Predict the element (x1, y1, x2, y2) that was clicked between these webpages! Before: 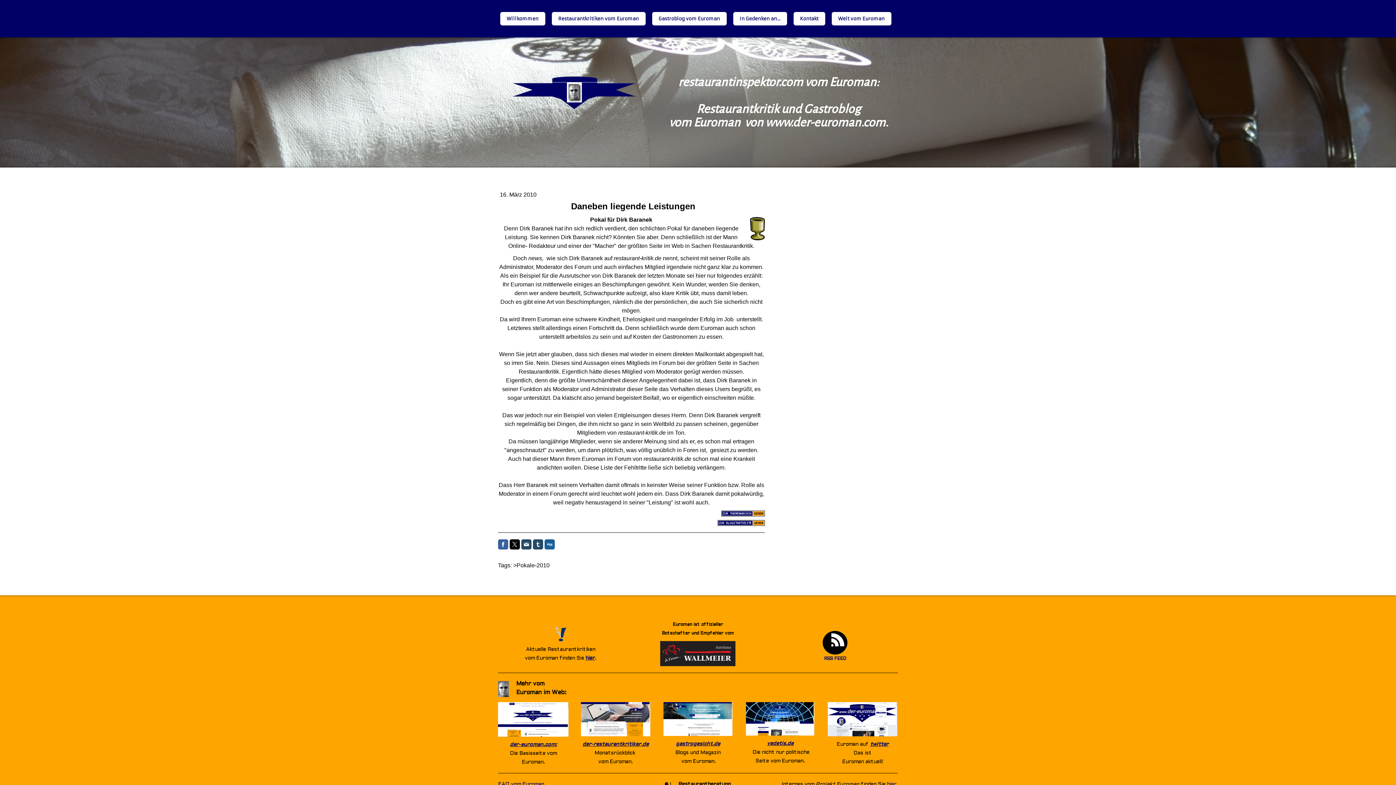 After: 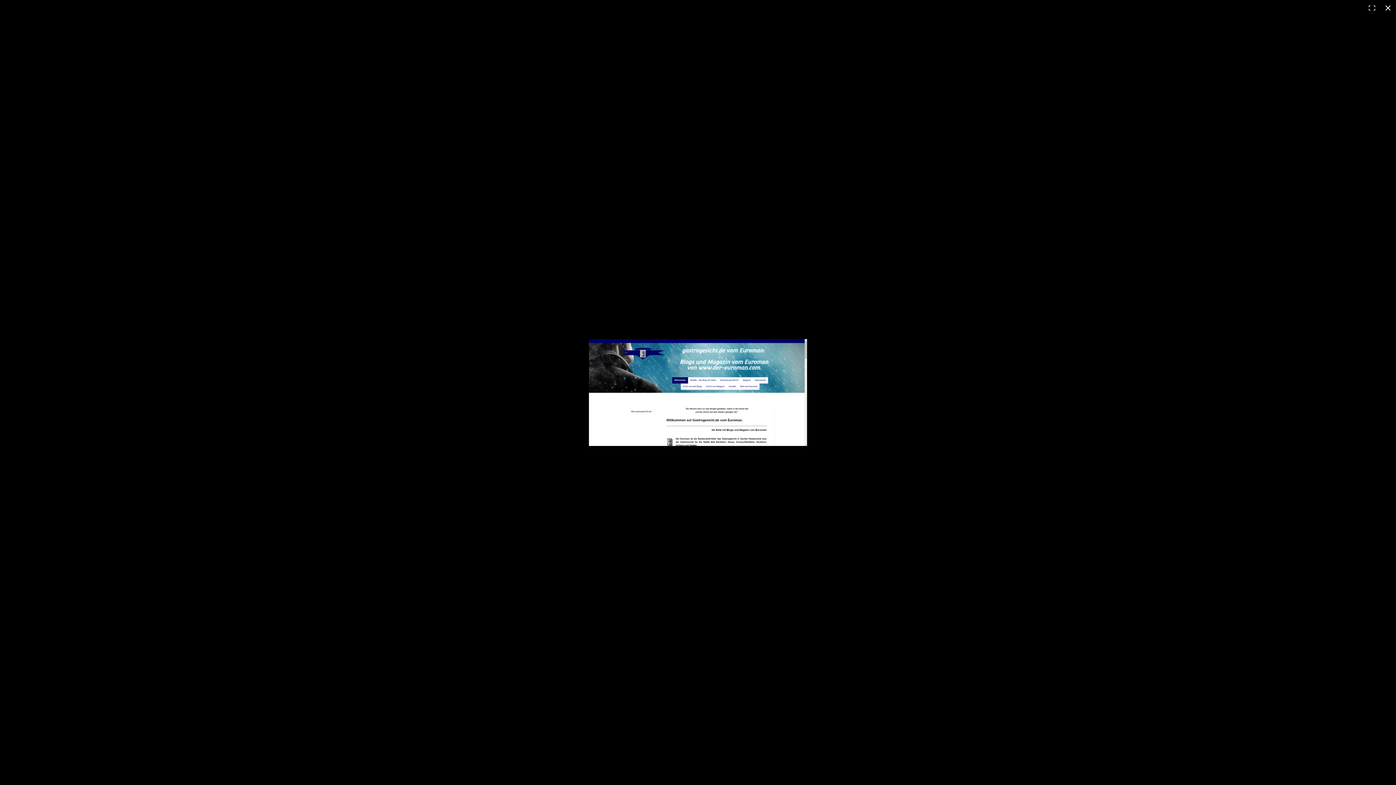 Action: bbox: (663, 704, 732, 709)